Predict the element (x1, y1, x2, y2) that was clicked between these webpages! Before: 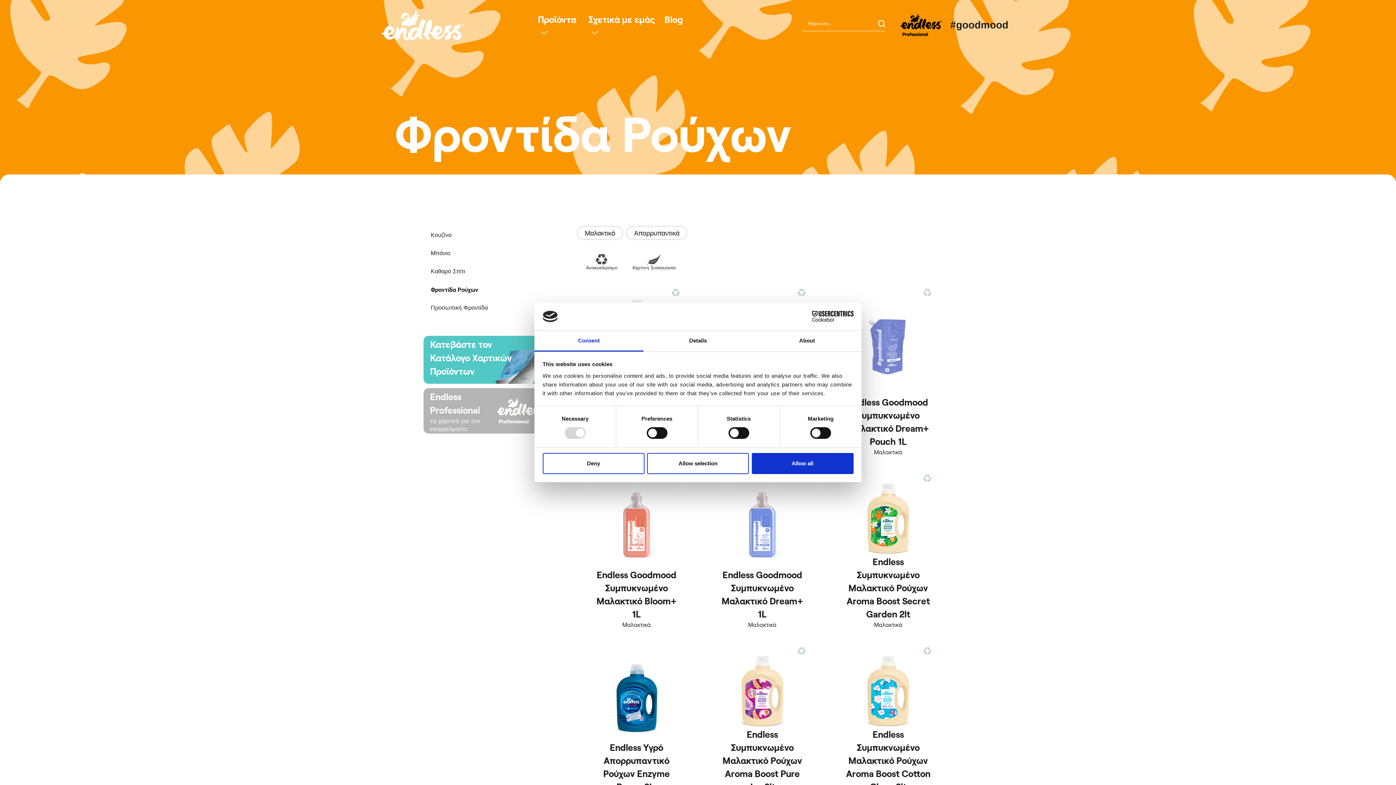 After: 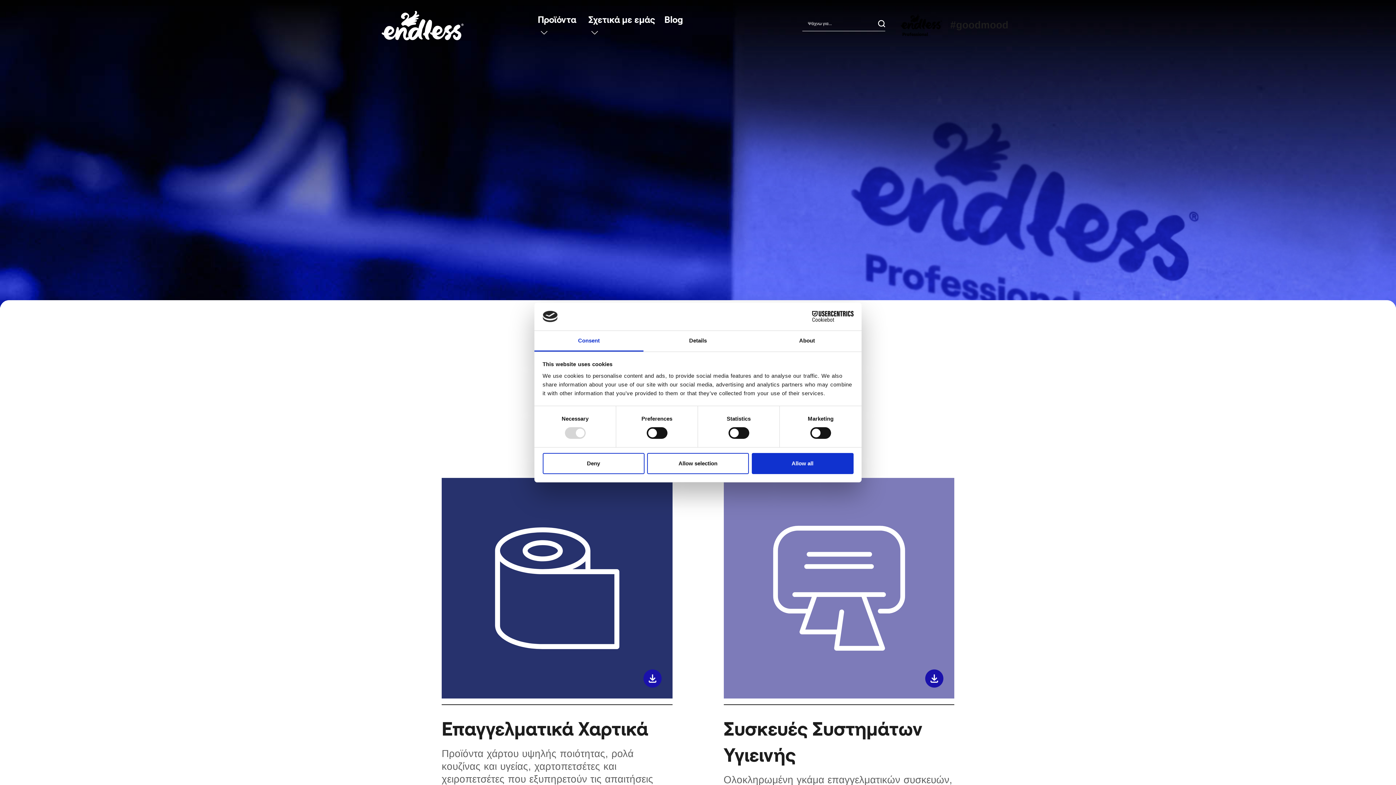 Action: bbox: (896, 19, 942, 30)